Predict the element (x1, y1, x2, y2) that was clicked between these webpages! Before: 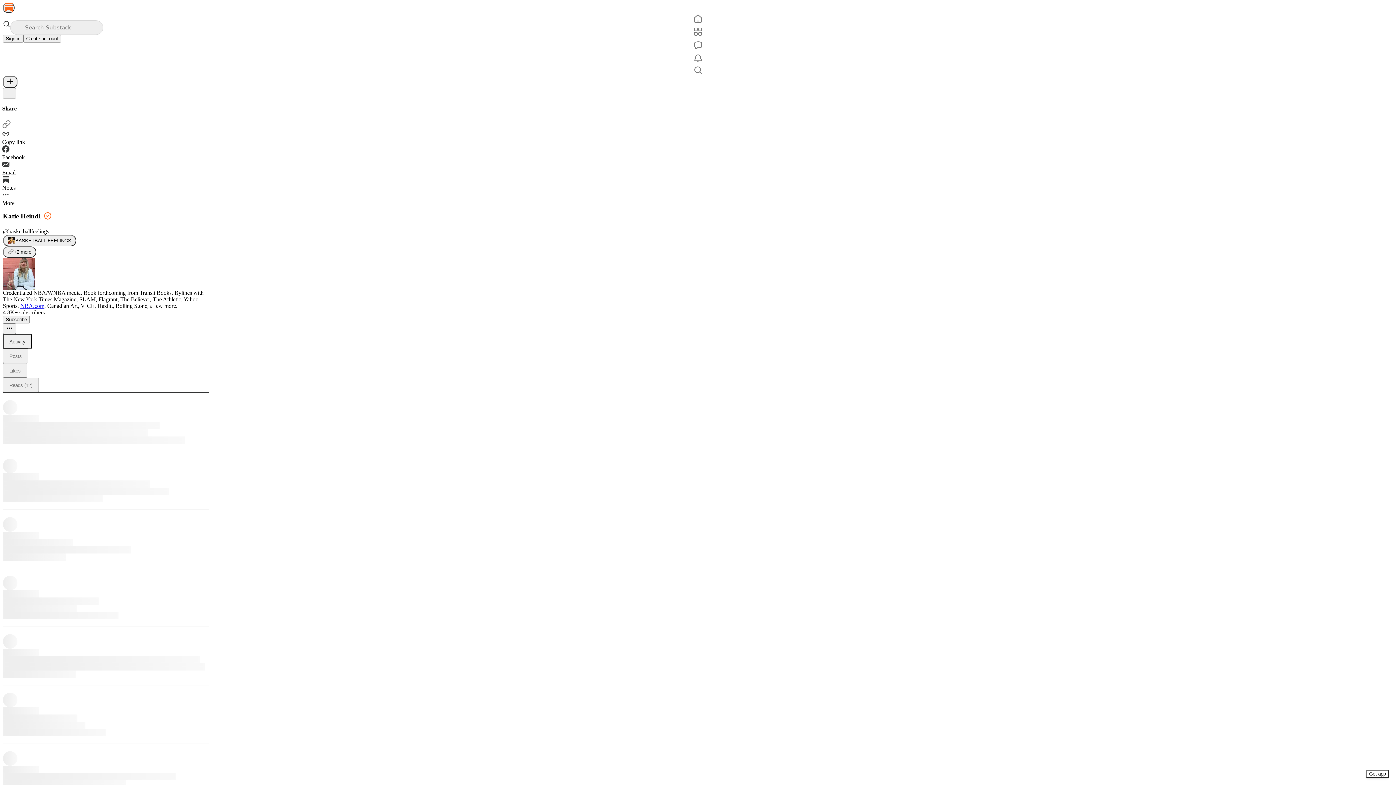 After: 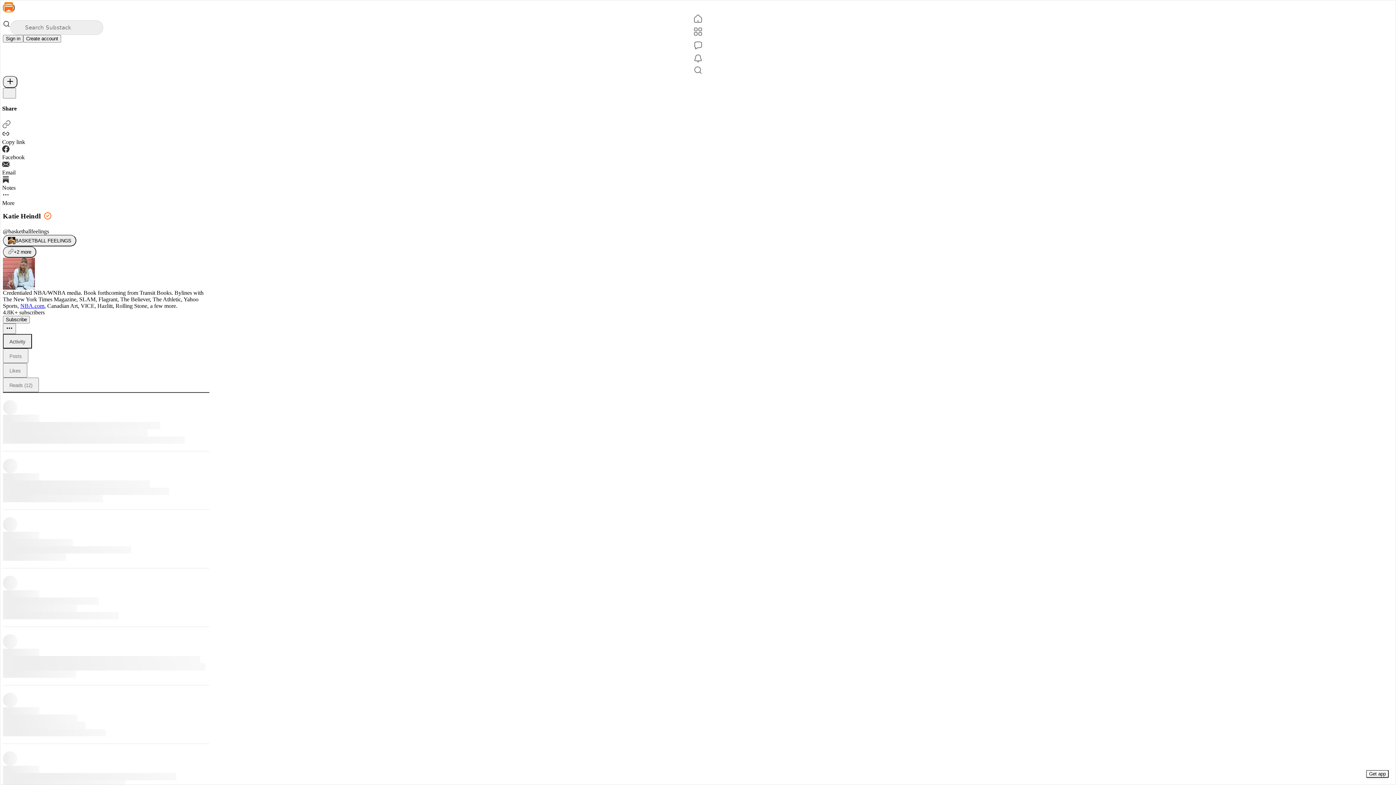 Action: label: Home bbox: (2, 2, 14, 12)